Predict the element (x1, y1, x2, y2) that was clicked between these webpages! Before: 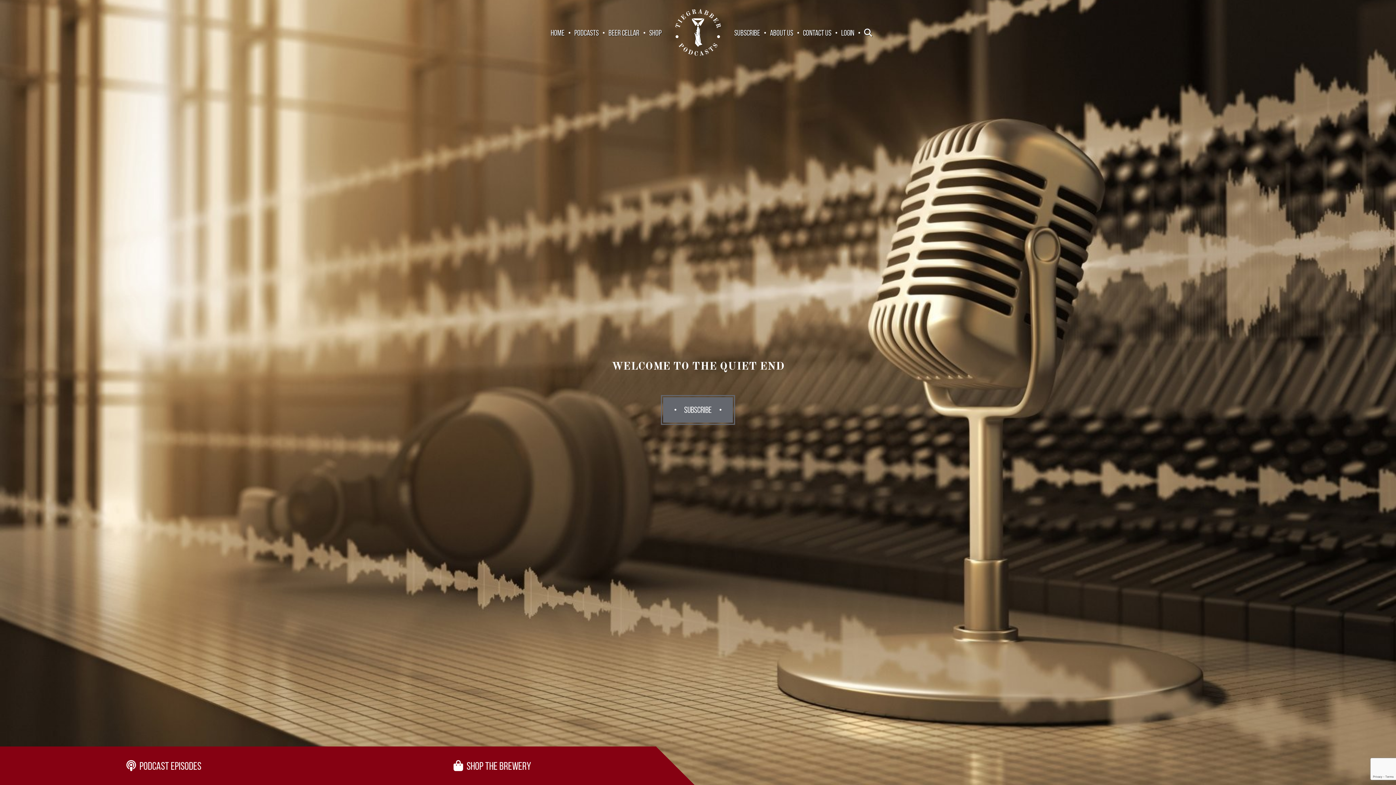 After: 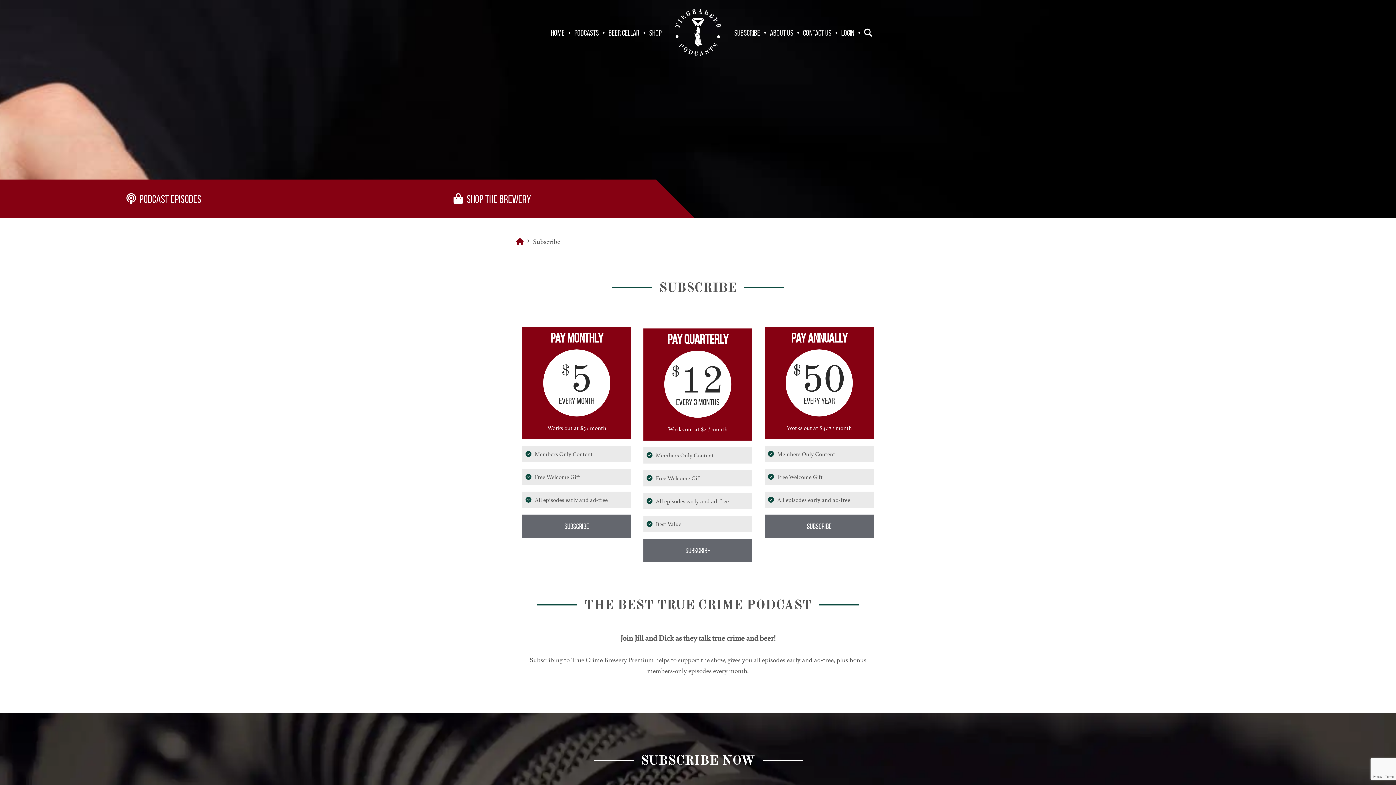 Action: bbox: (730, 28, 764, 37) label: SUBSCRIBE